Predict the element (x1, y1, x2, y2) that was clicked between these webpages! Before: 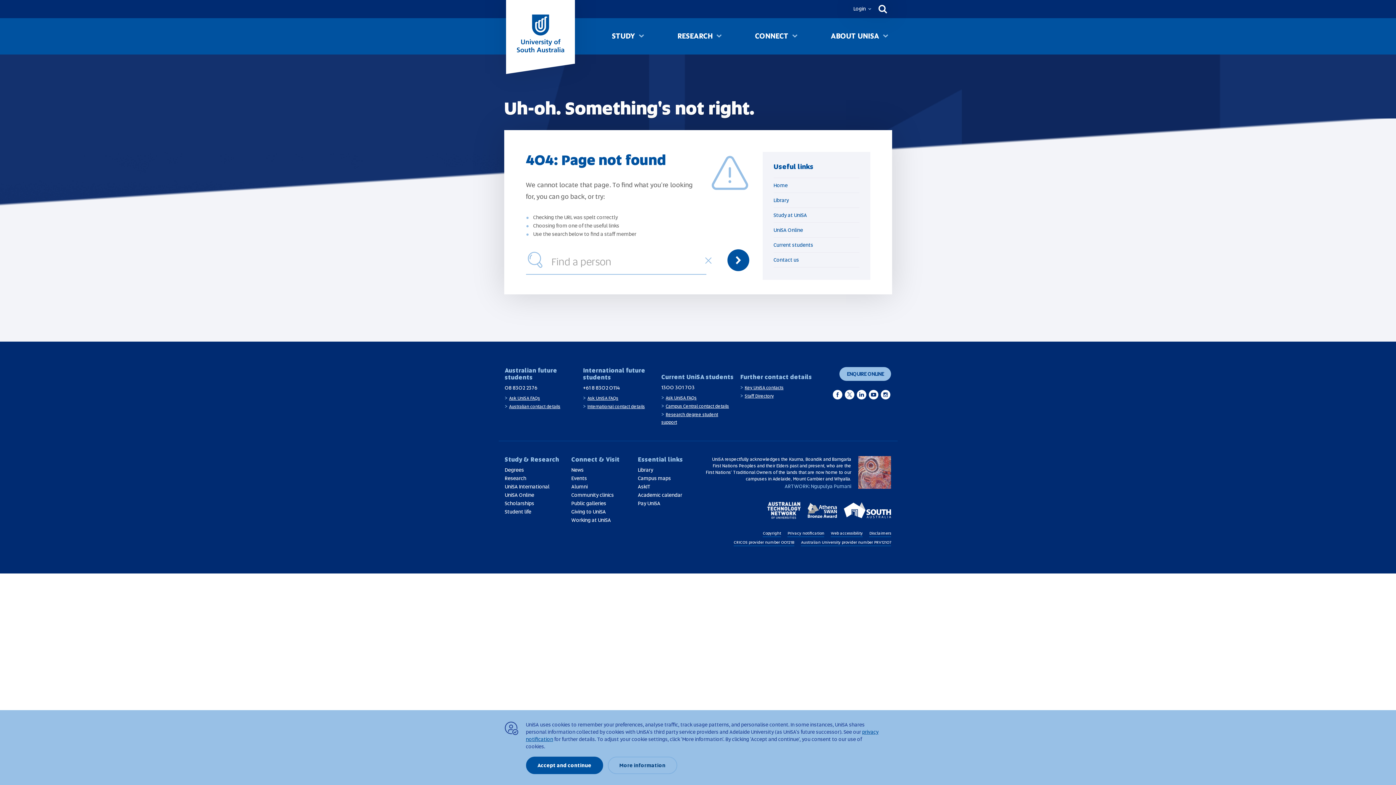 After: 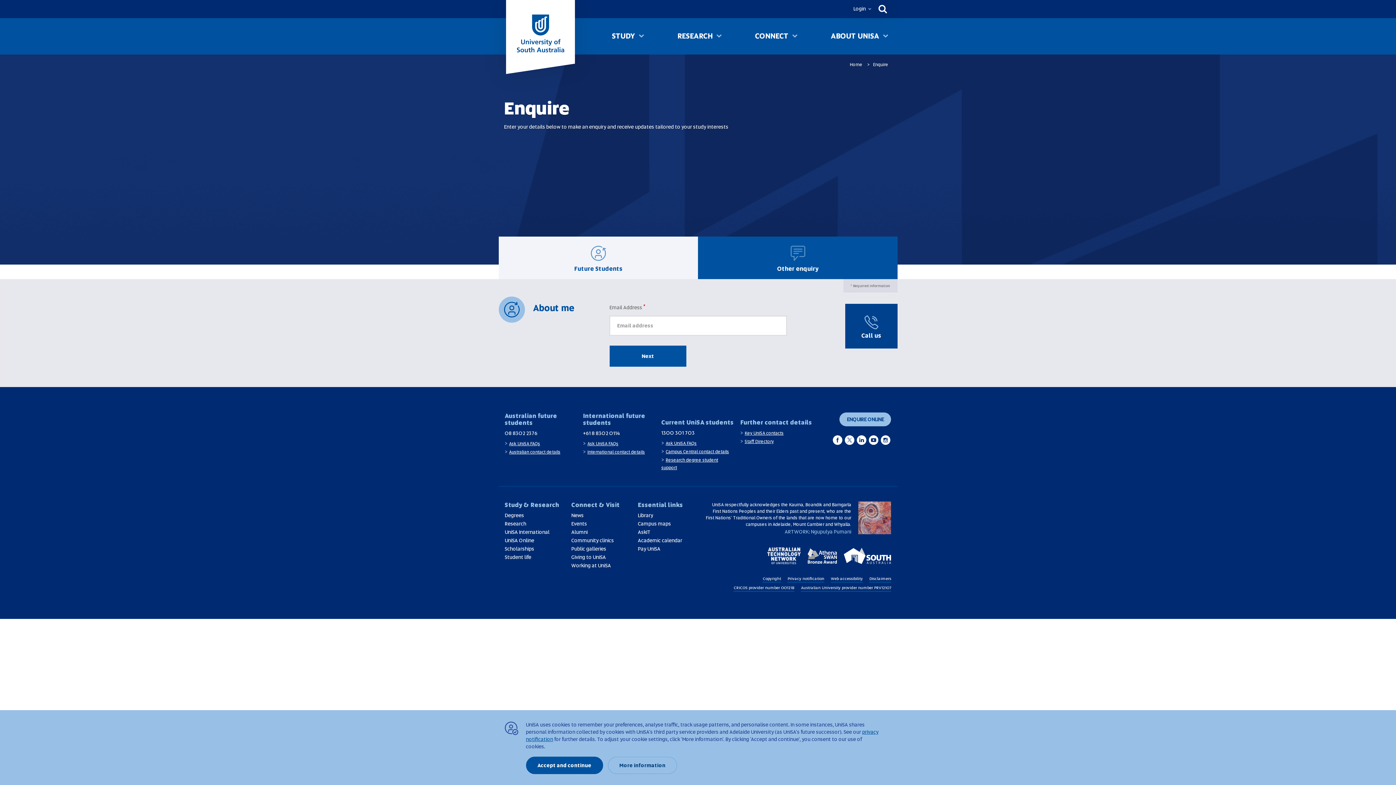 Action: label: ENQUIRE ONLINE bbox: (839, 367, 891, 381)